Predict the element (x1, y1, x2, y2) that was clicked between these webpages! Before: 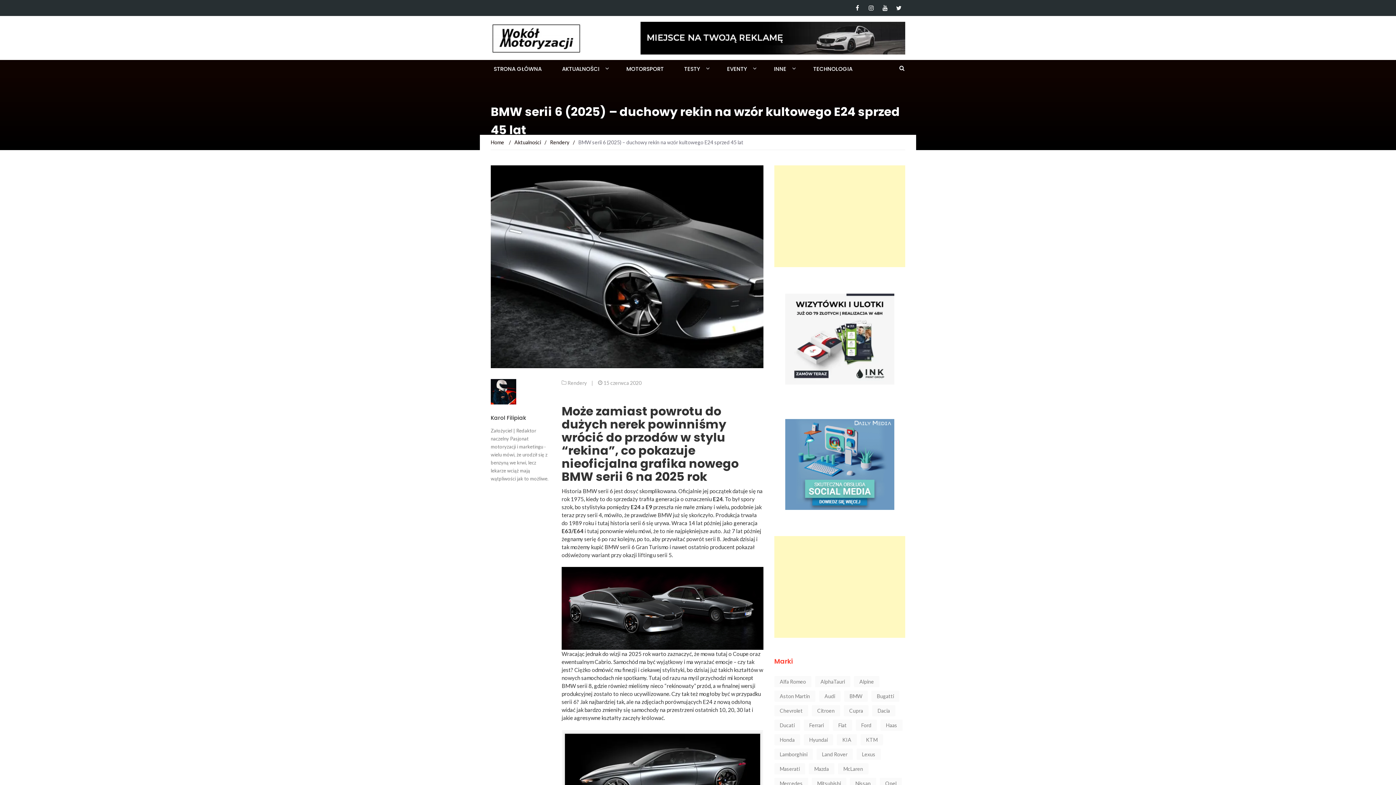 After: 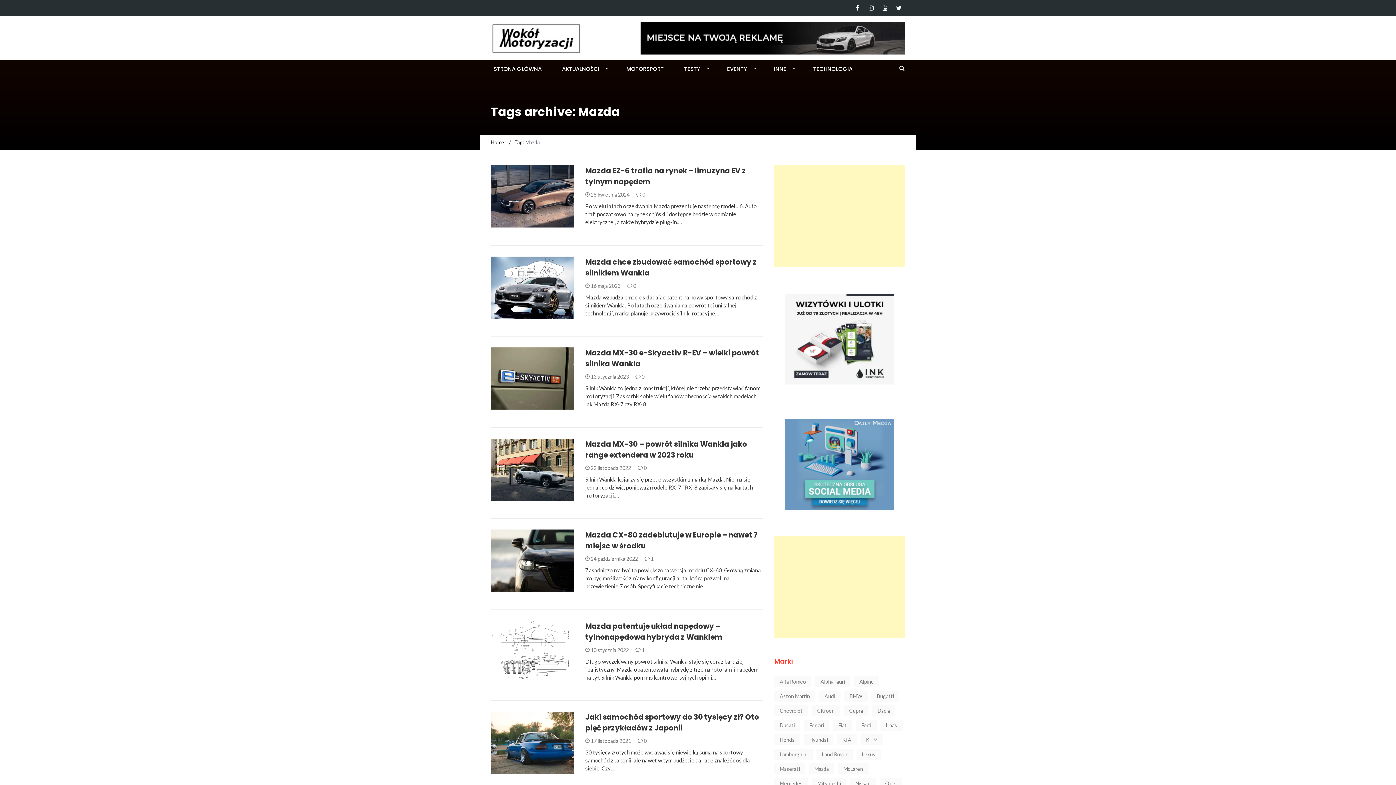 Action: label: Mazda (52 elementy) bbox: (809, 763, 834, 775)